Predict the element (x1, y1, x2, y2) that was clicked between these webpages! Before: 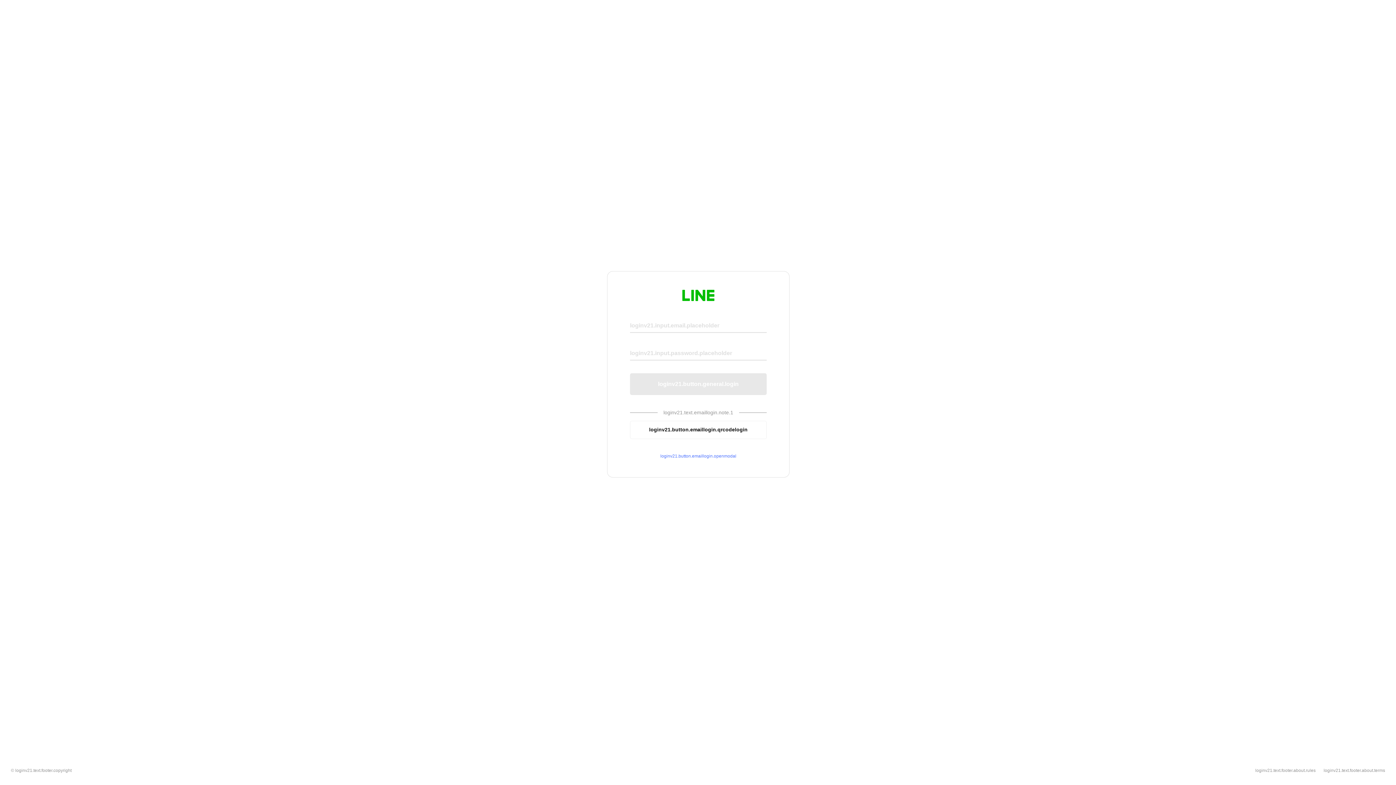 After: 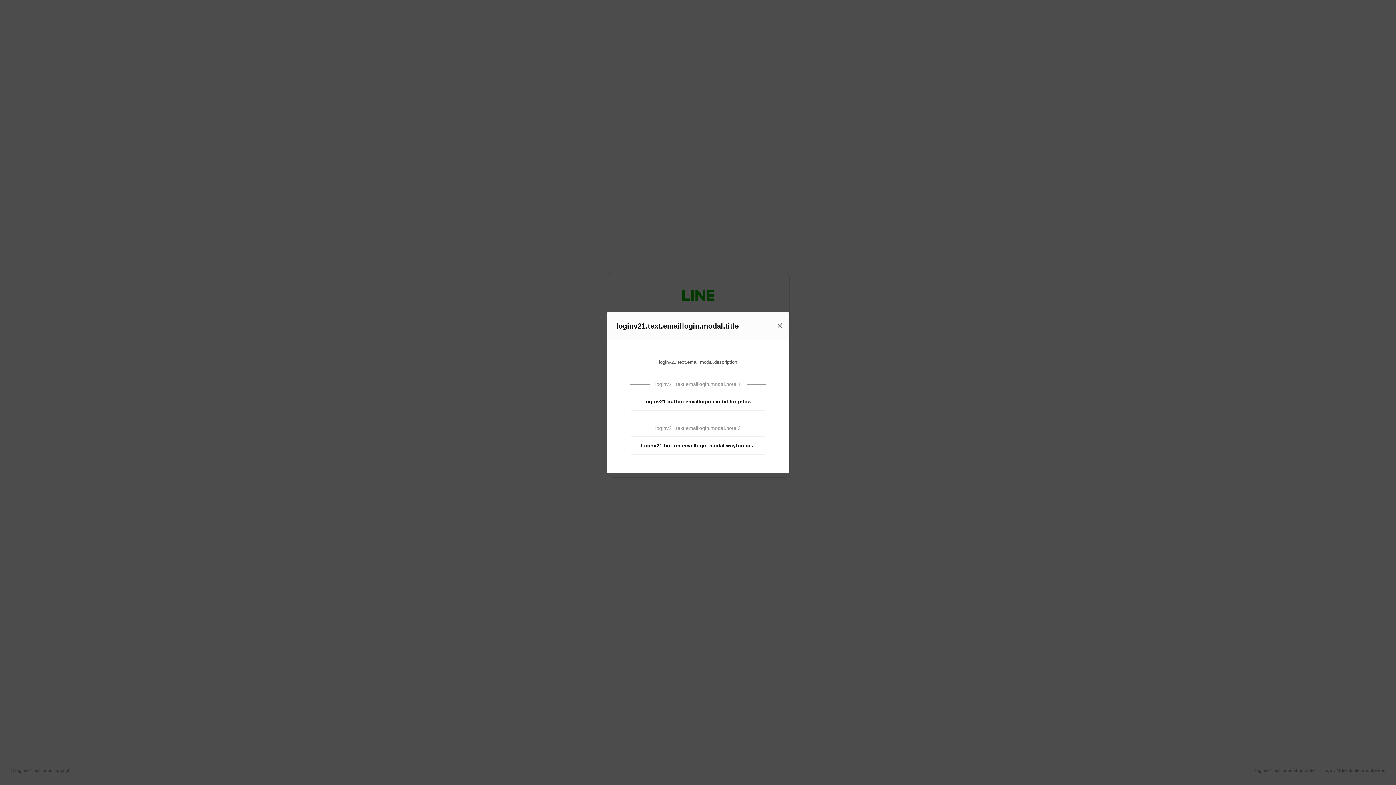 Action: label: loginv21.button.emaillogin.openmodal bbox: (630, 453, 766, 459)